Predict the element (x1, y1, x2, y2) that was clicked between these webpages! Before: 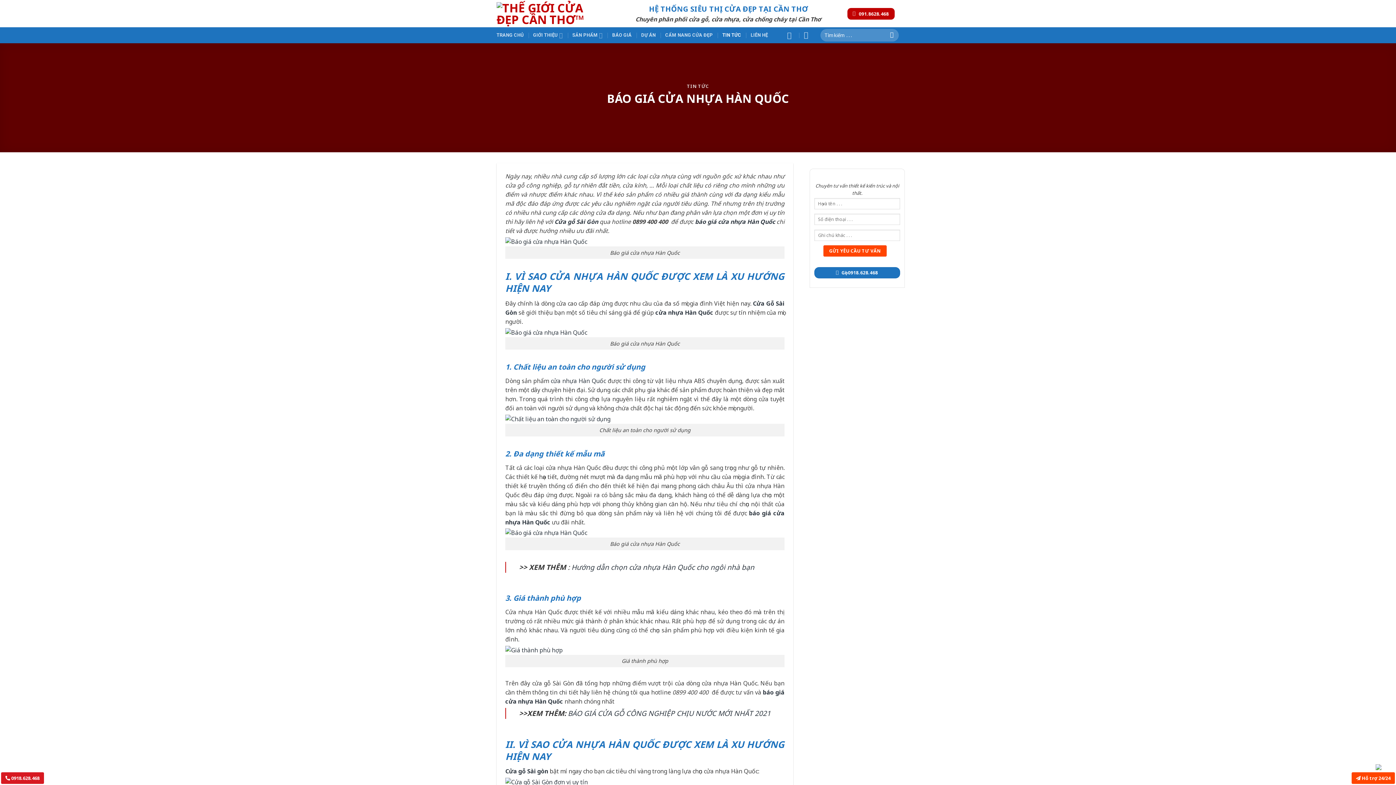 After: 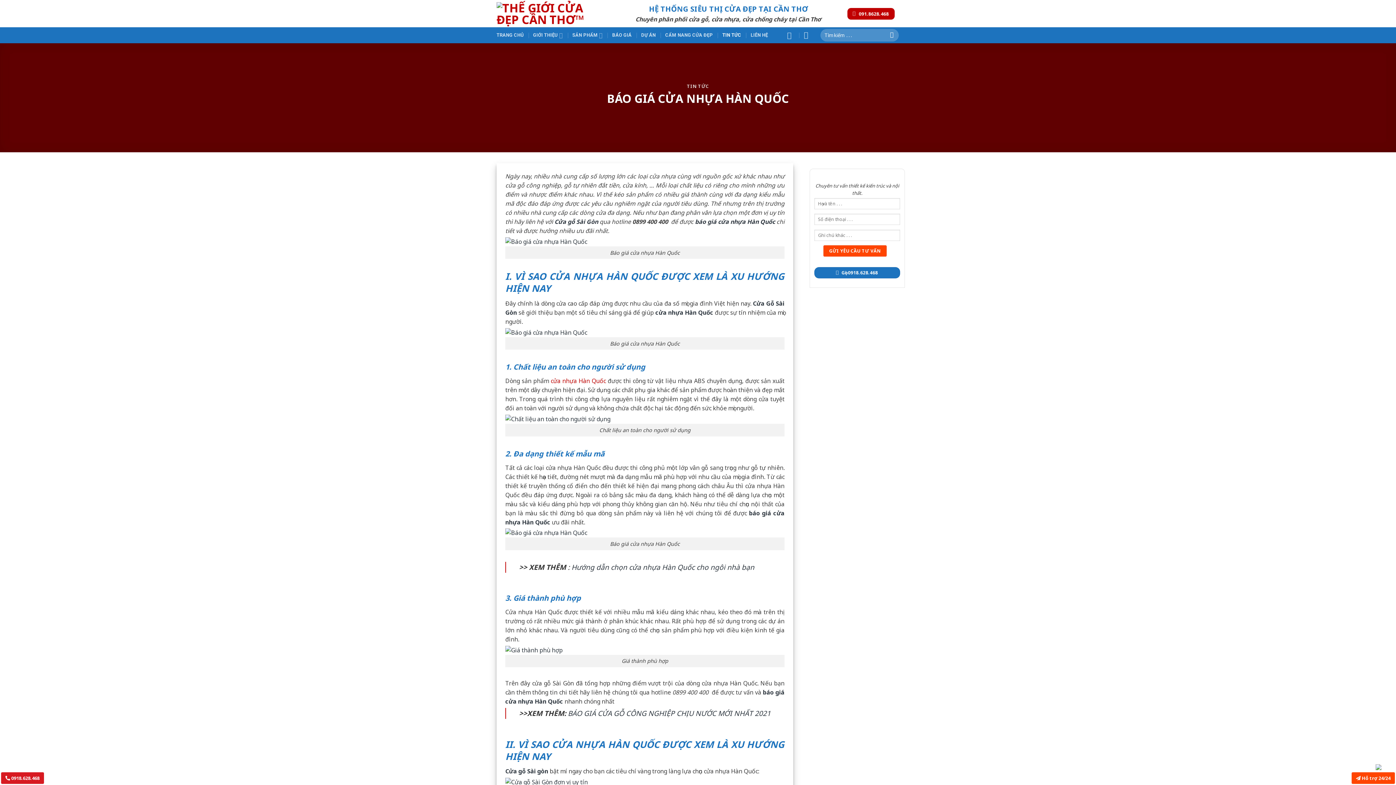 Action: bbox: (550, 377, 606, 385) label: cửa nhựa Hàn Quốc